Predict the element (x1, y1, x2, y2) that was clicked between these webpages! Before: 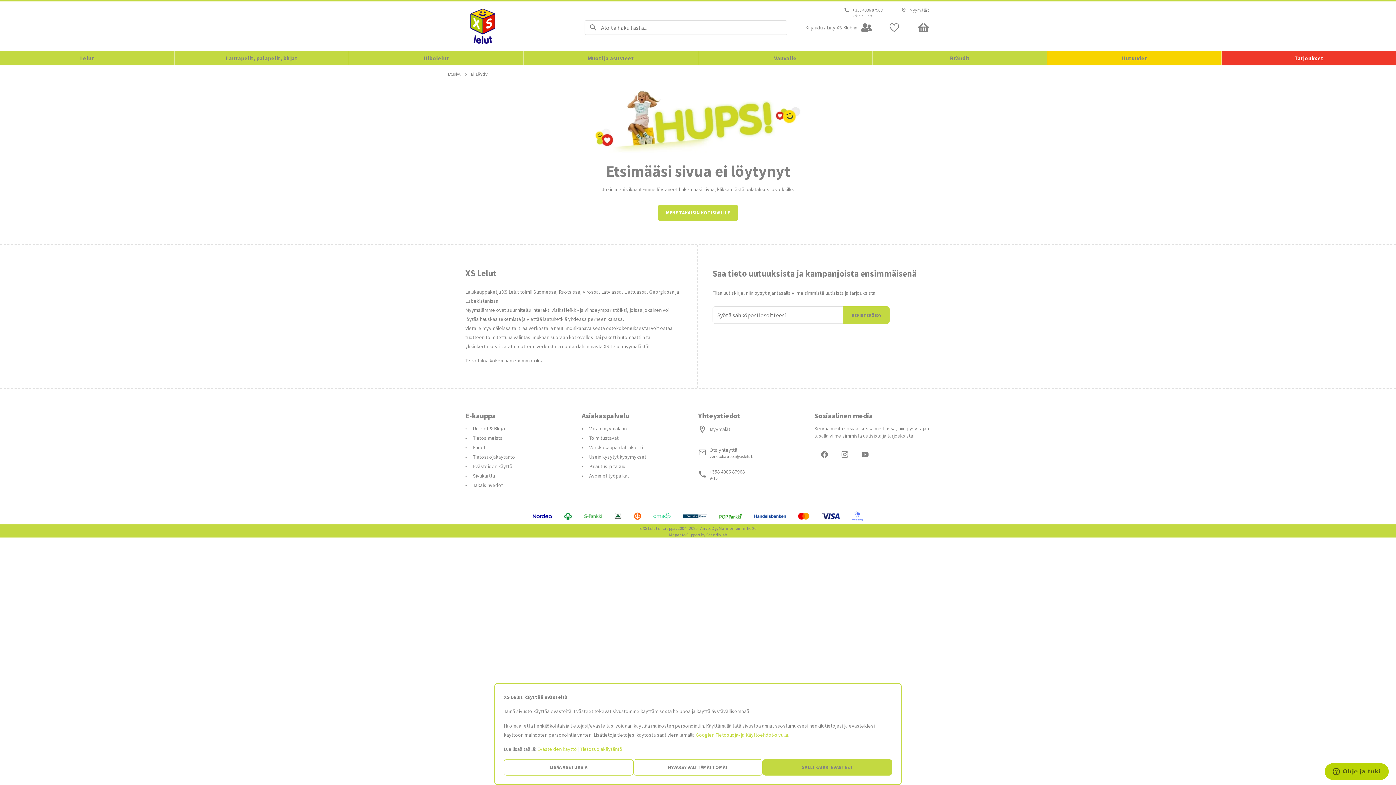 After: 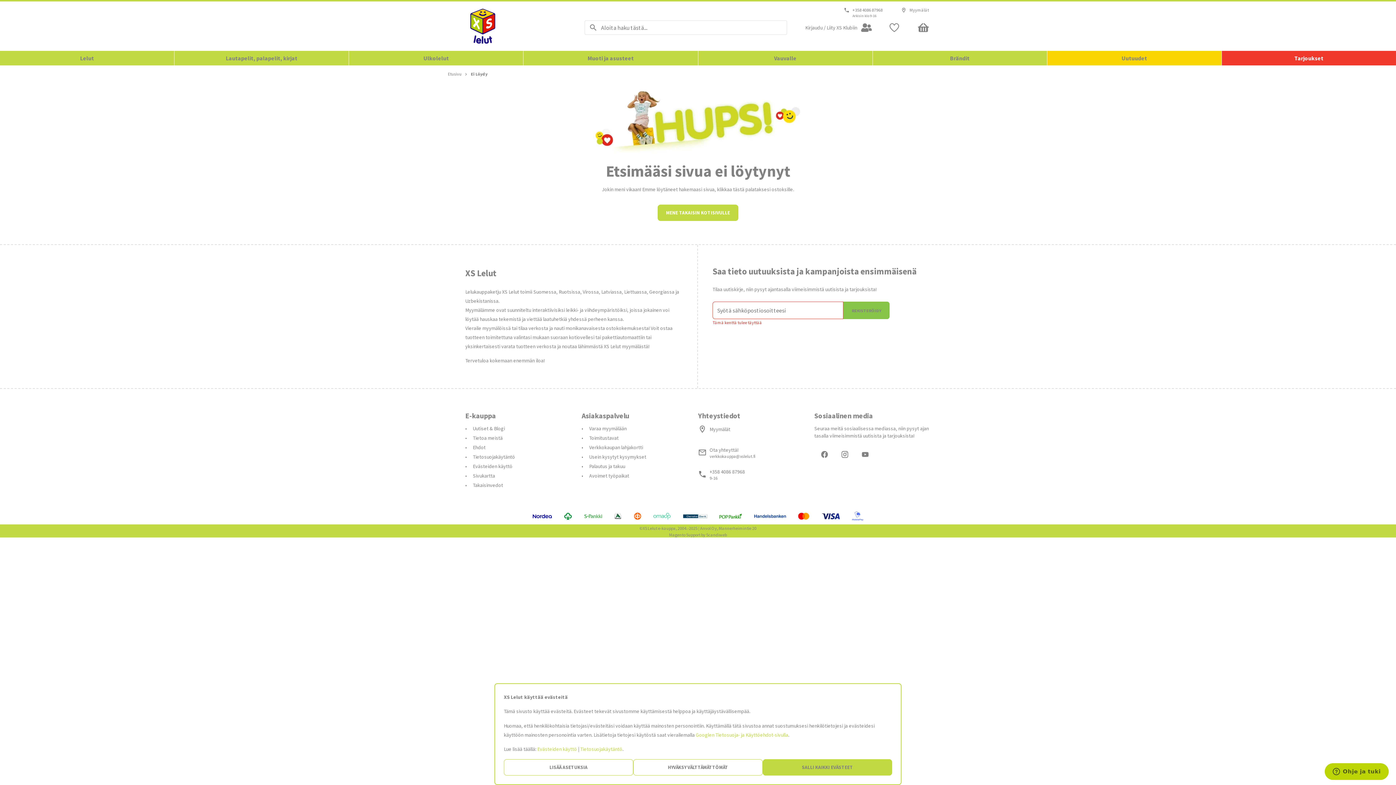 Action: label: Liityn bbox: (843, 306, 889, 324)